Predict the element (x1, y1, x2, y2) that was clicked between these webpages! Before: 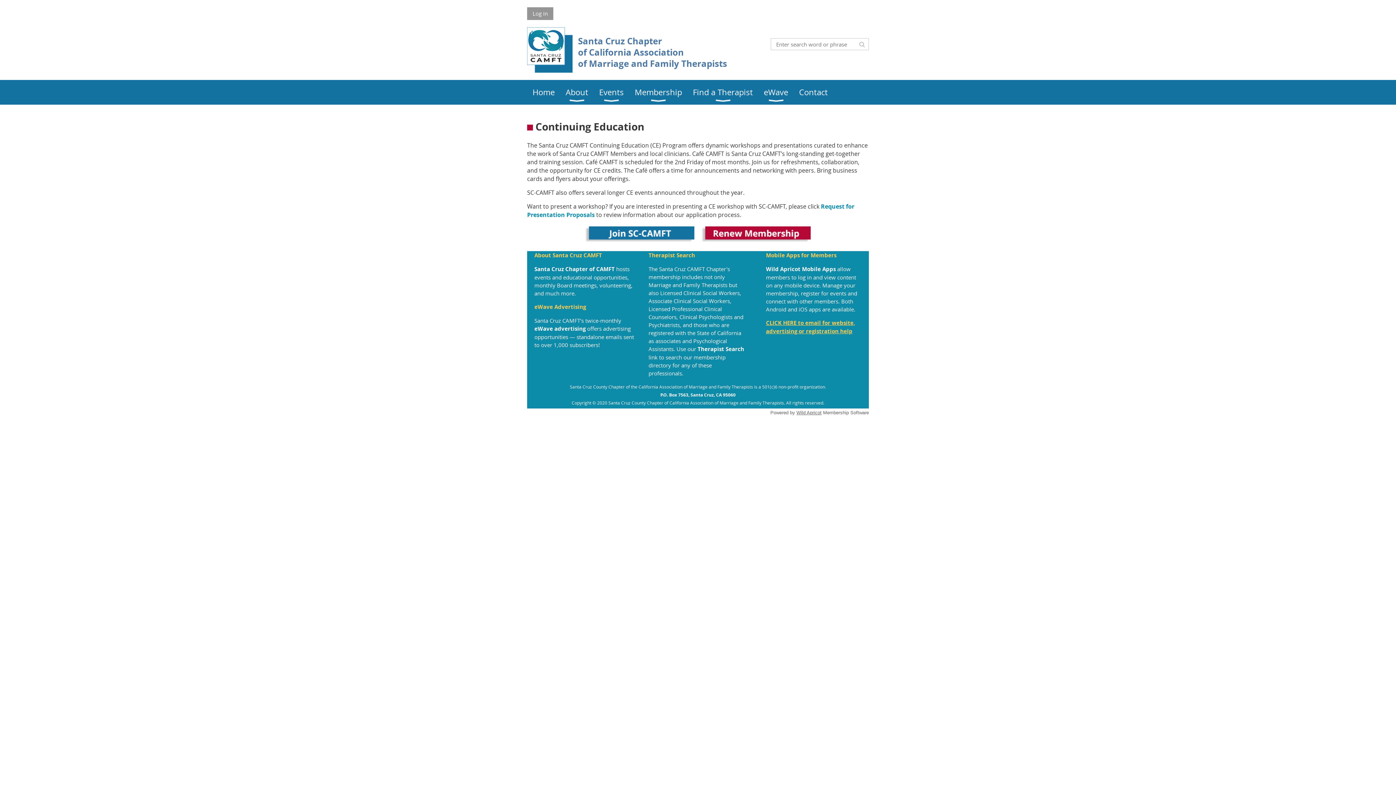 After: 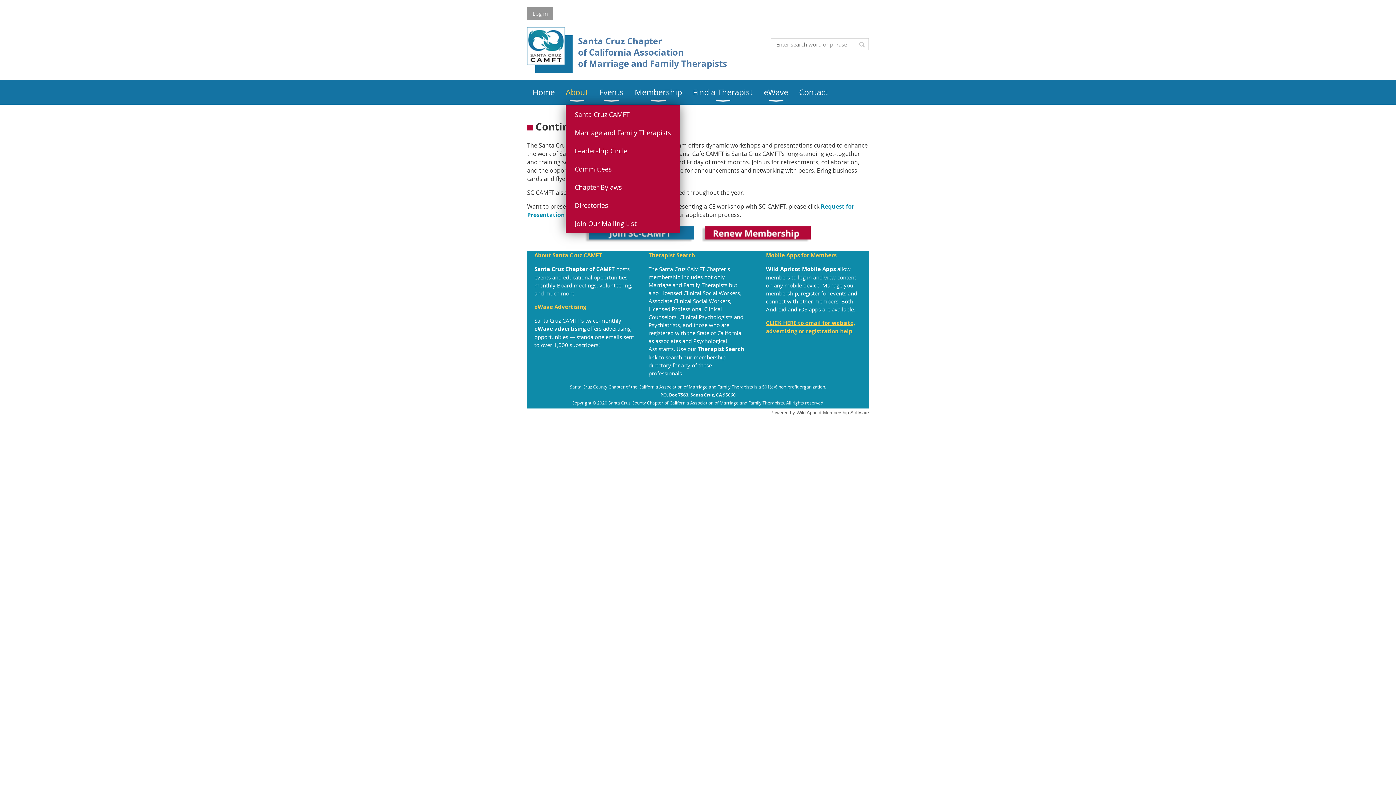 Action: bbox: (565, 80, 599, 104) label: About